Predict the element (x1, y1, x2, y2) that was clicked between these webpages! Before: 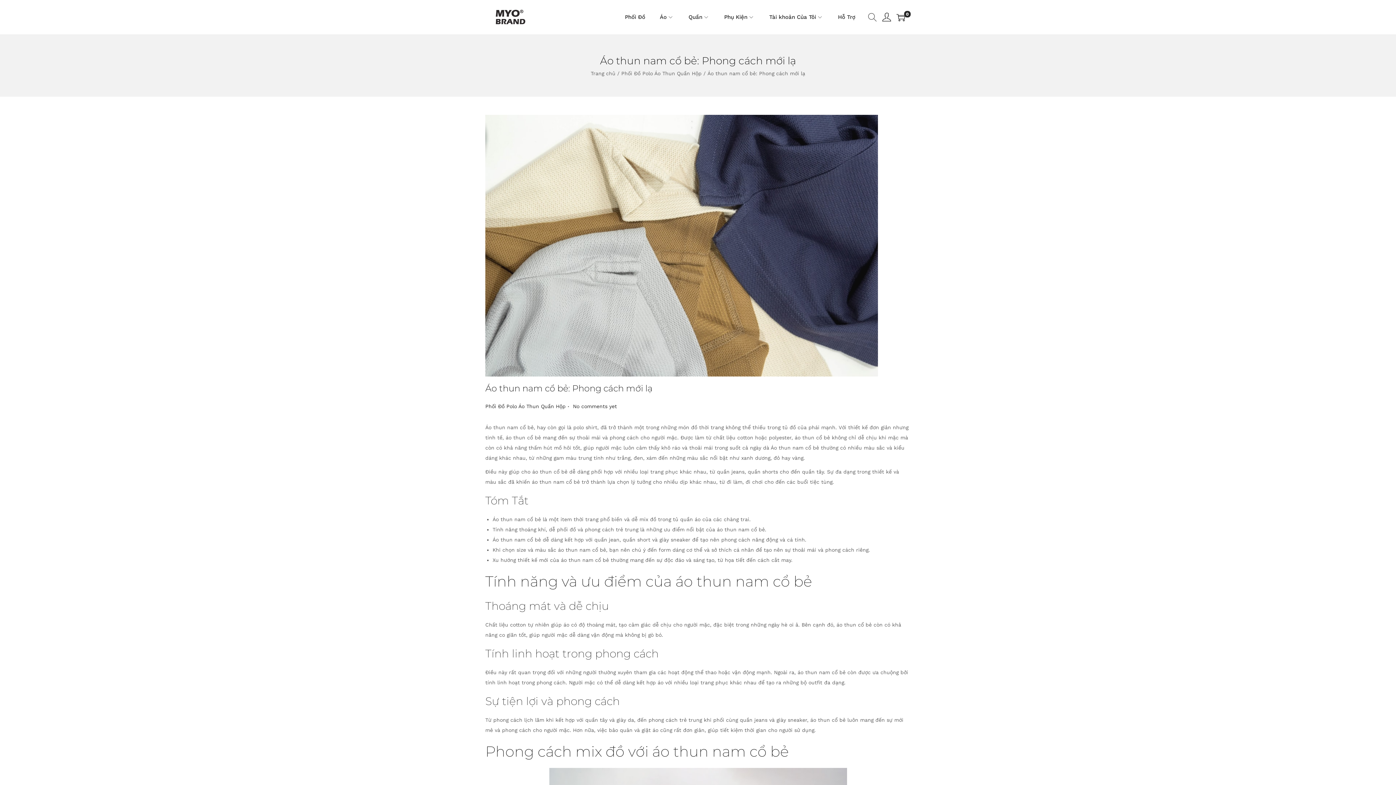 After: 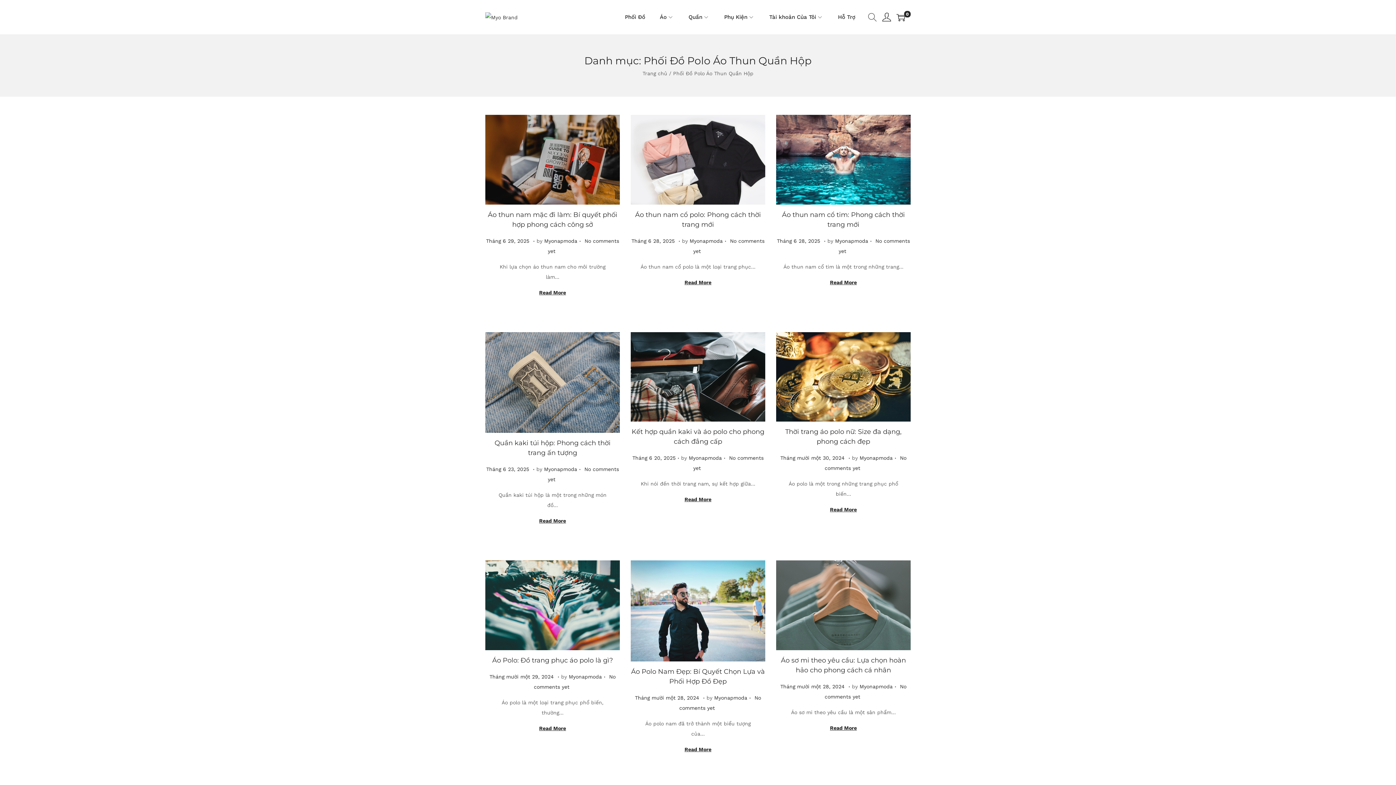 Action: bbox: (621, 70, 701, 76) label: Phối Đồ Polo Áo Thun Quần Hộp